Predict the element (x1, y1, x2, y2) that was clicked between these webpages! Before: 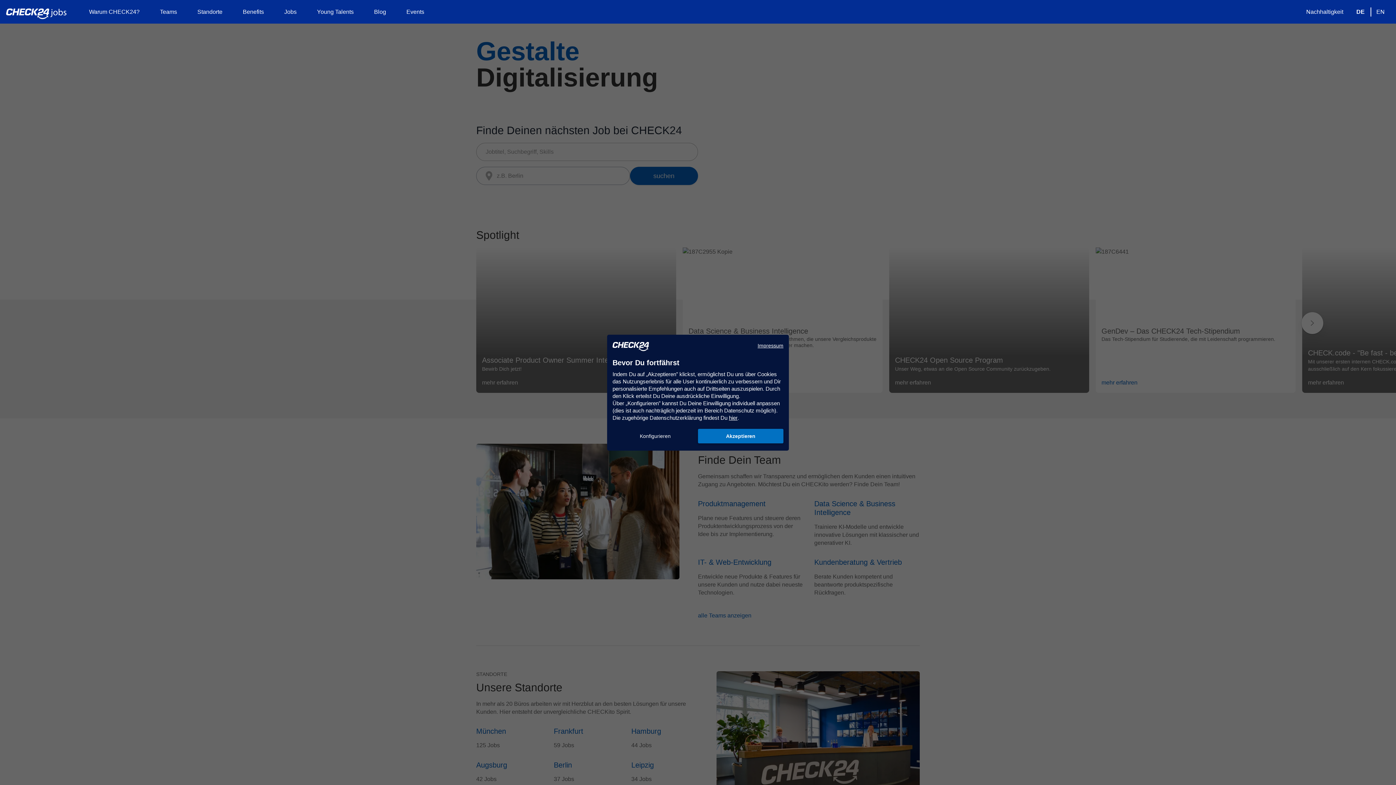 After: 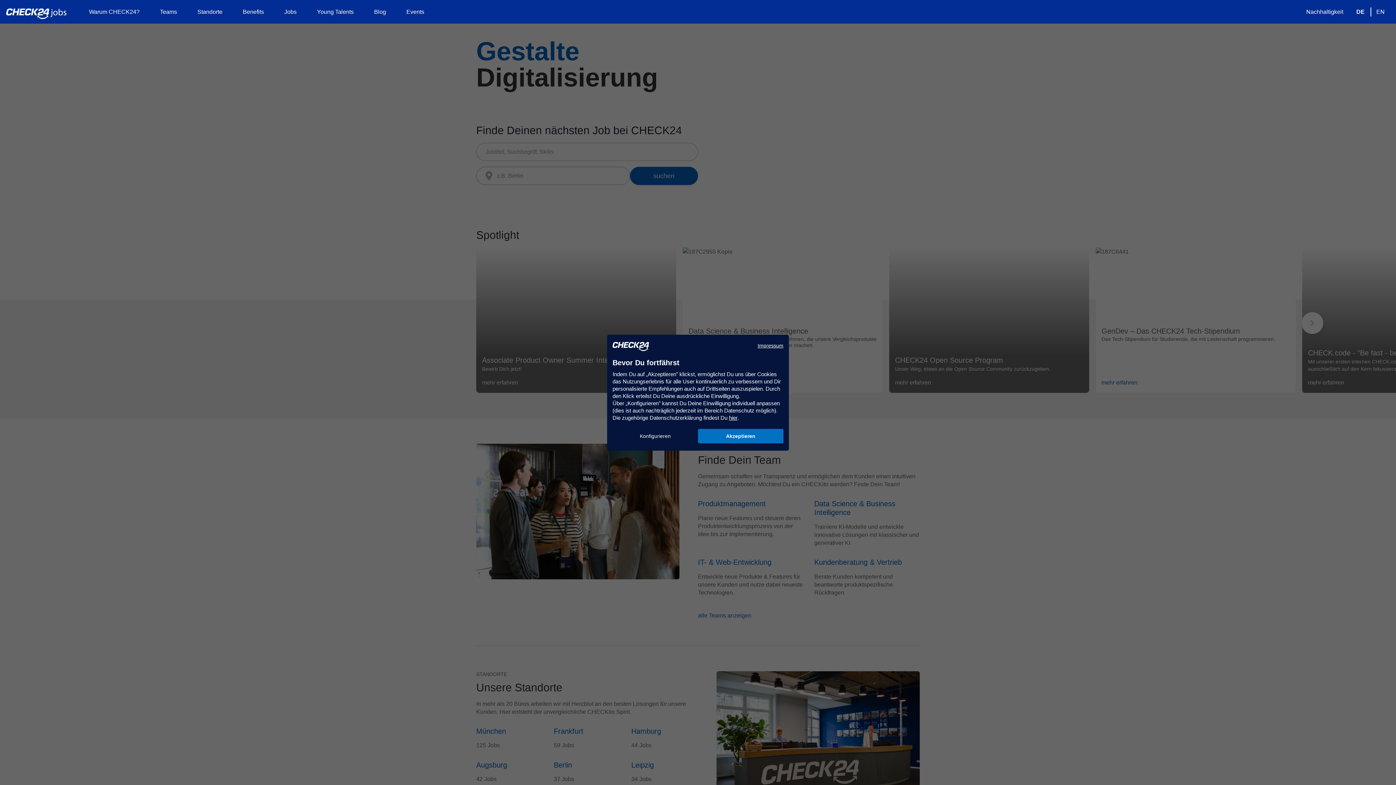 Action: bbox: (5, 2, 67, 20)